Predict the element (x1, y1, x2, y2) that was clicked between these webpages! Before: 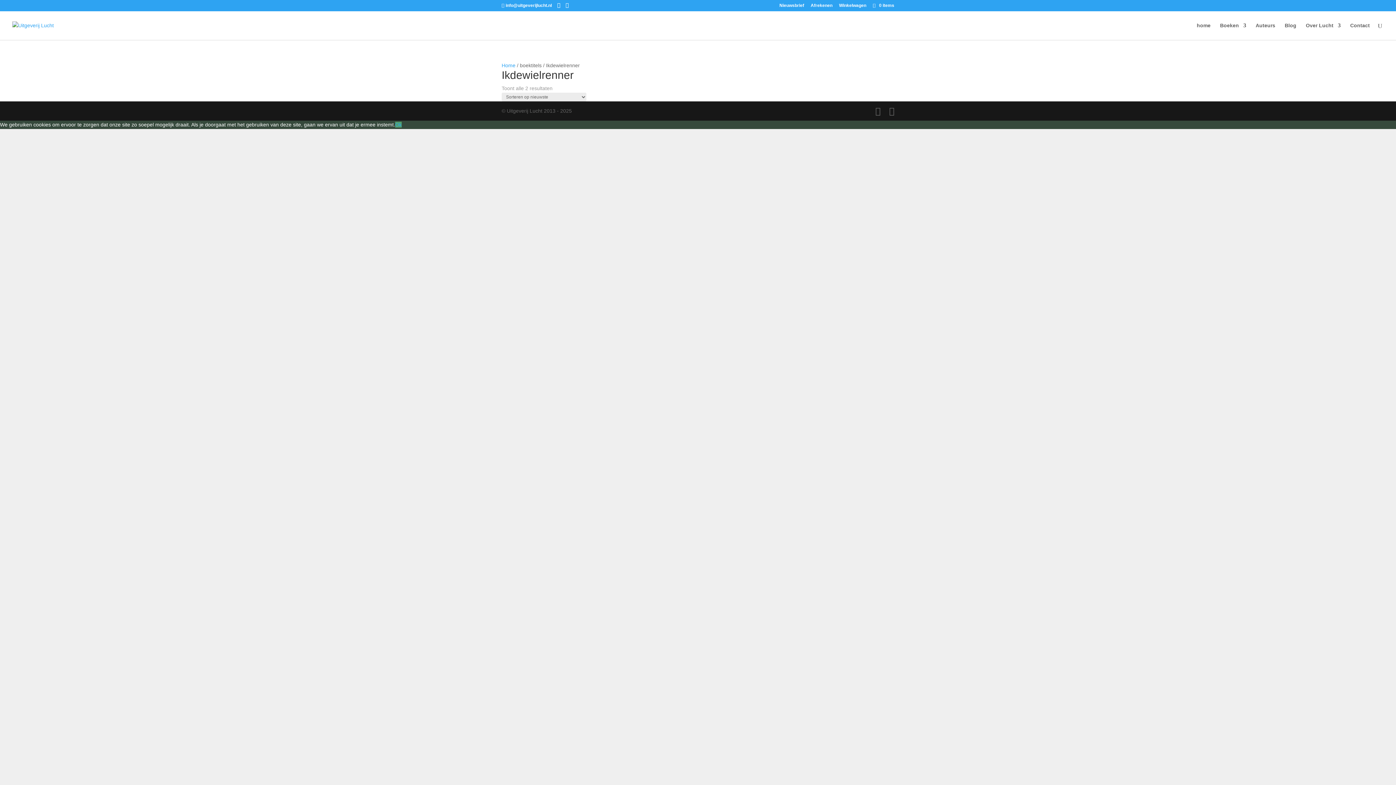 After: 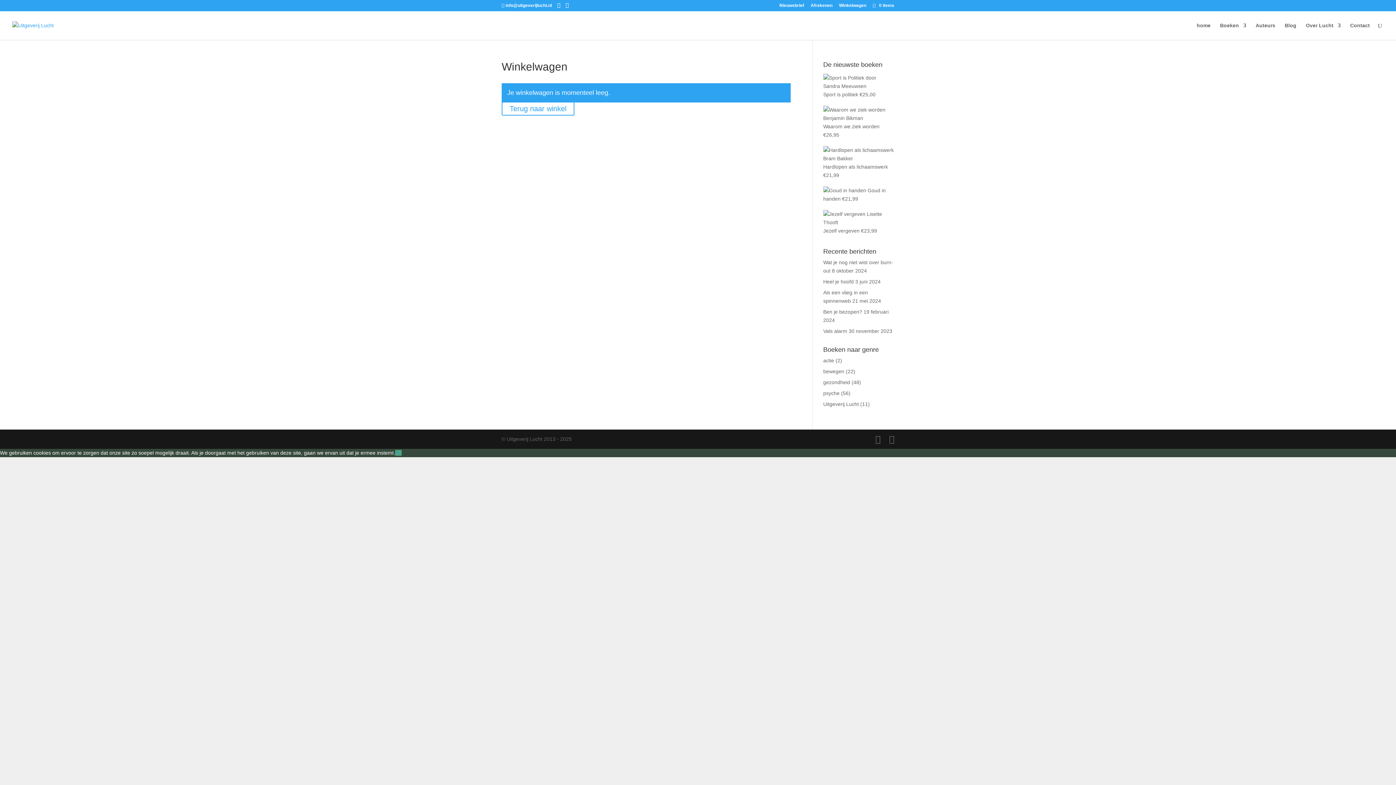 Action: bbox: (810, 3, 832, 10) label: Afrekenen